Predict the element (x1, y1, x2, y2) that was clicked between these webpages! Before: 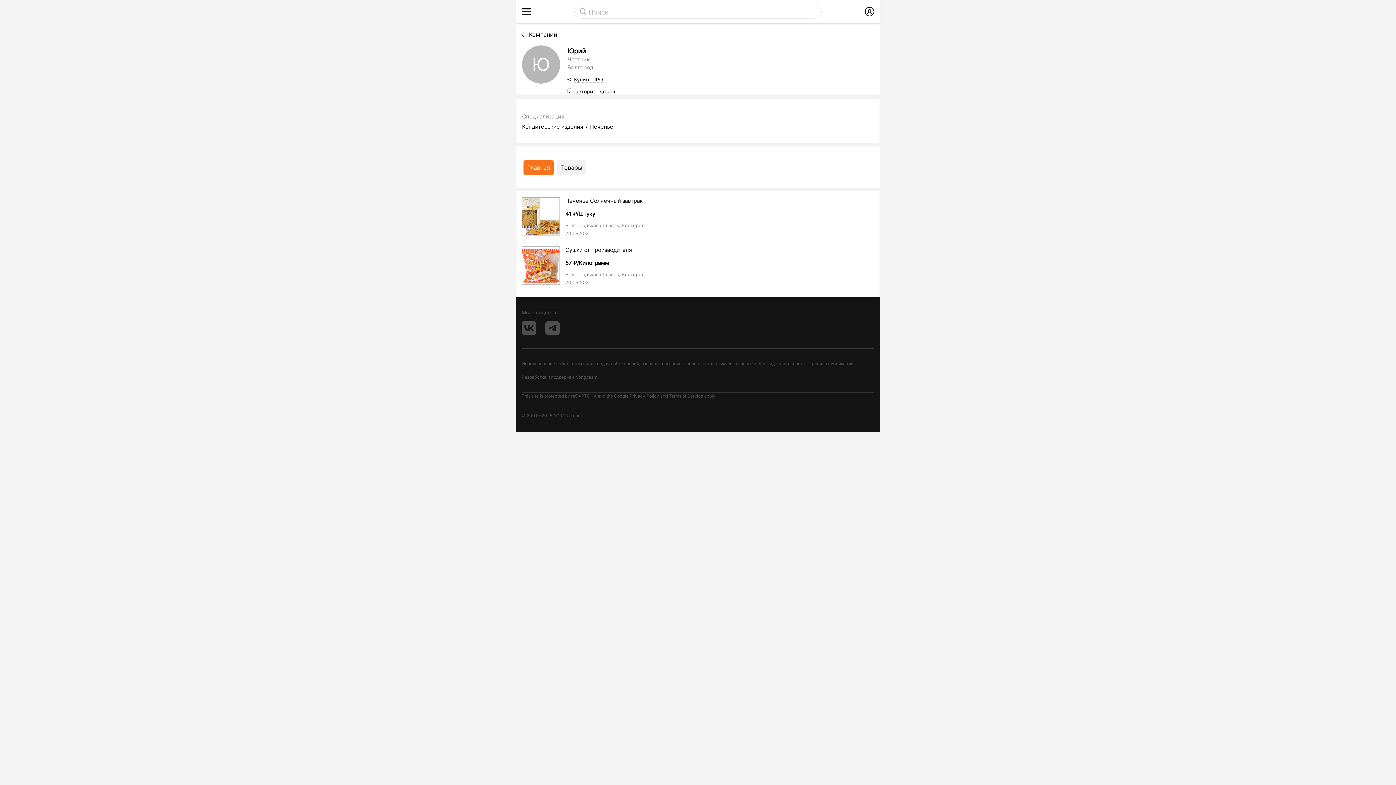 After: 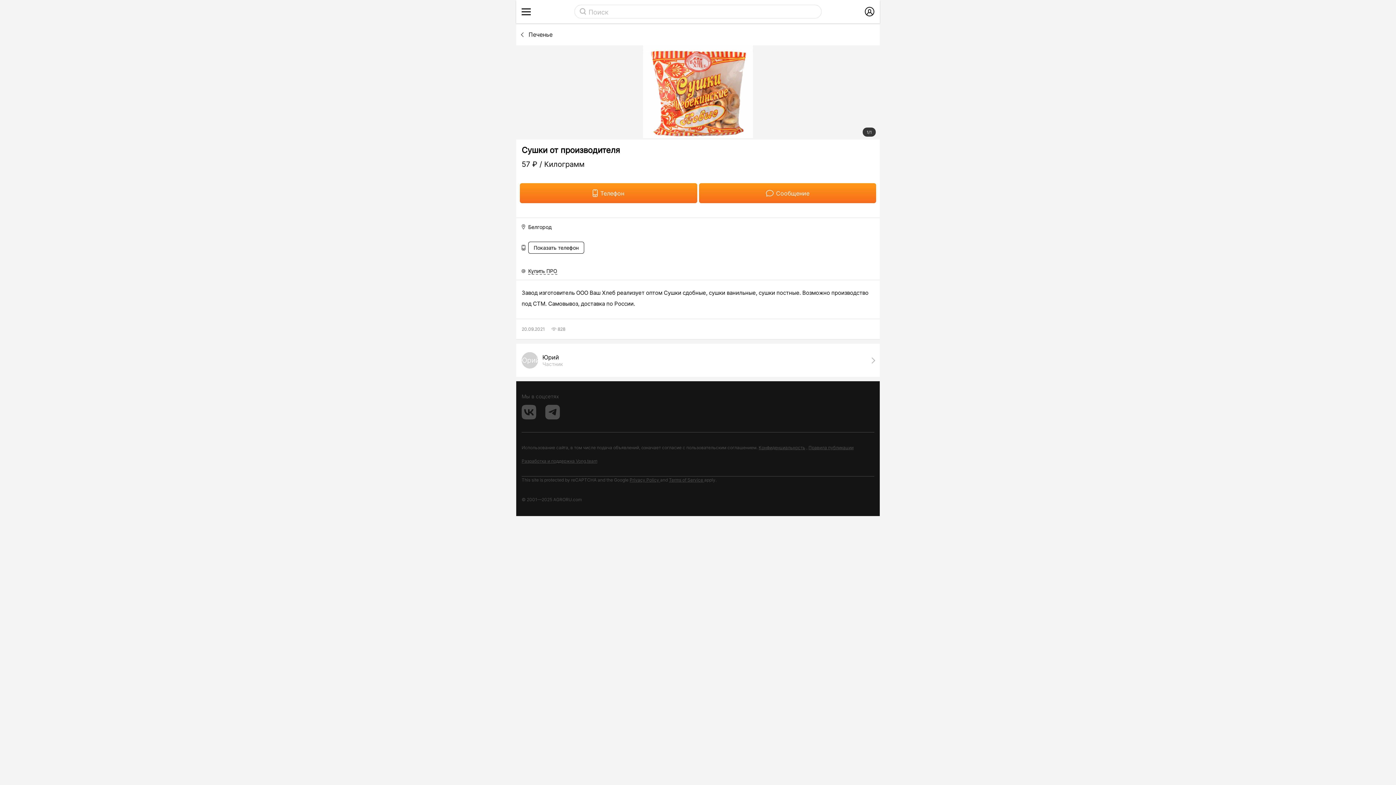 Action: bbox: (565, 246, 874, 253) label: Сушки от производителя